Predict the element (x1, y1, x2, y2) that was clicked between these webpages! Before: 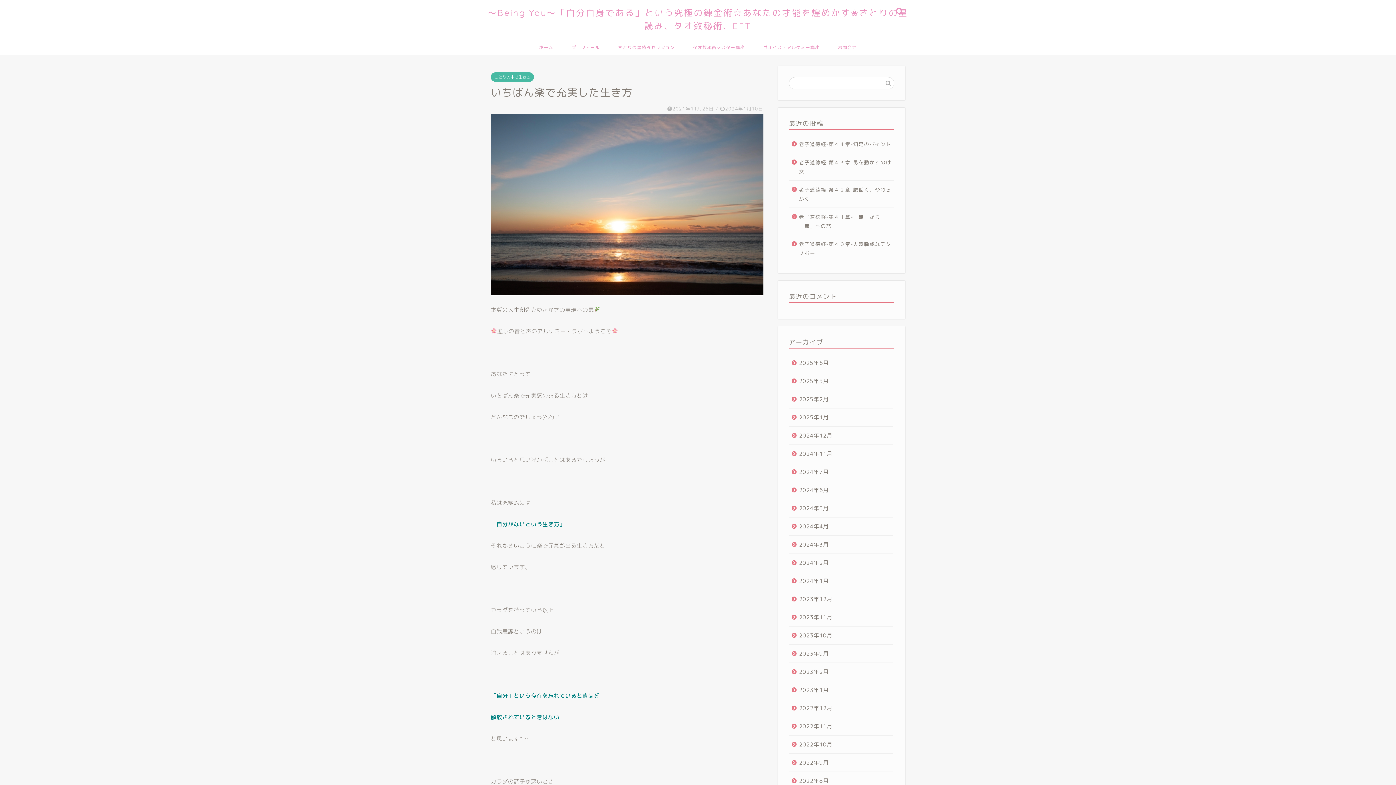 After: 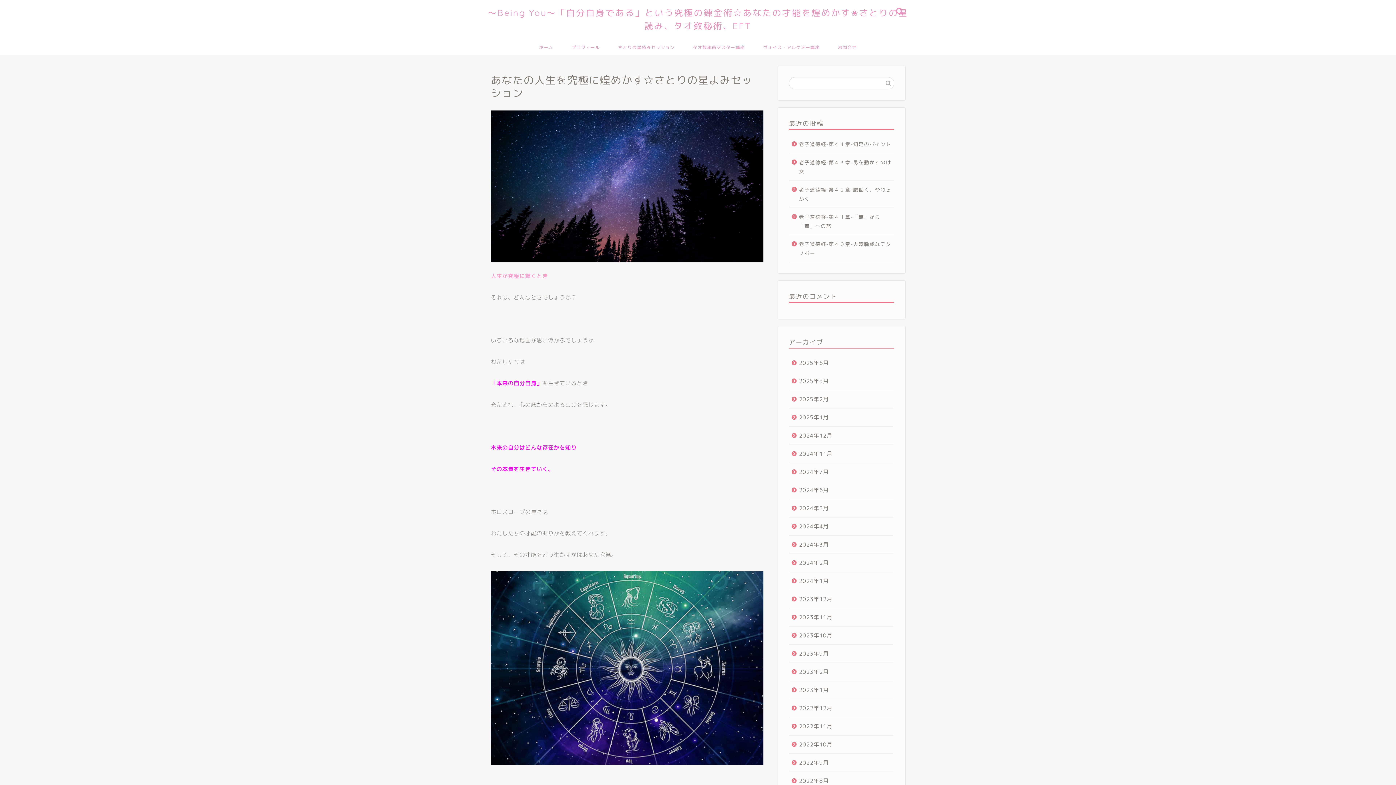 Action: bbox: (609, 38, 684, 55) label: さとりの星読みセッション